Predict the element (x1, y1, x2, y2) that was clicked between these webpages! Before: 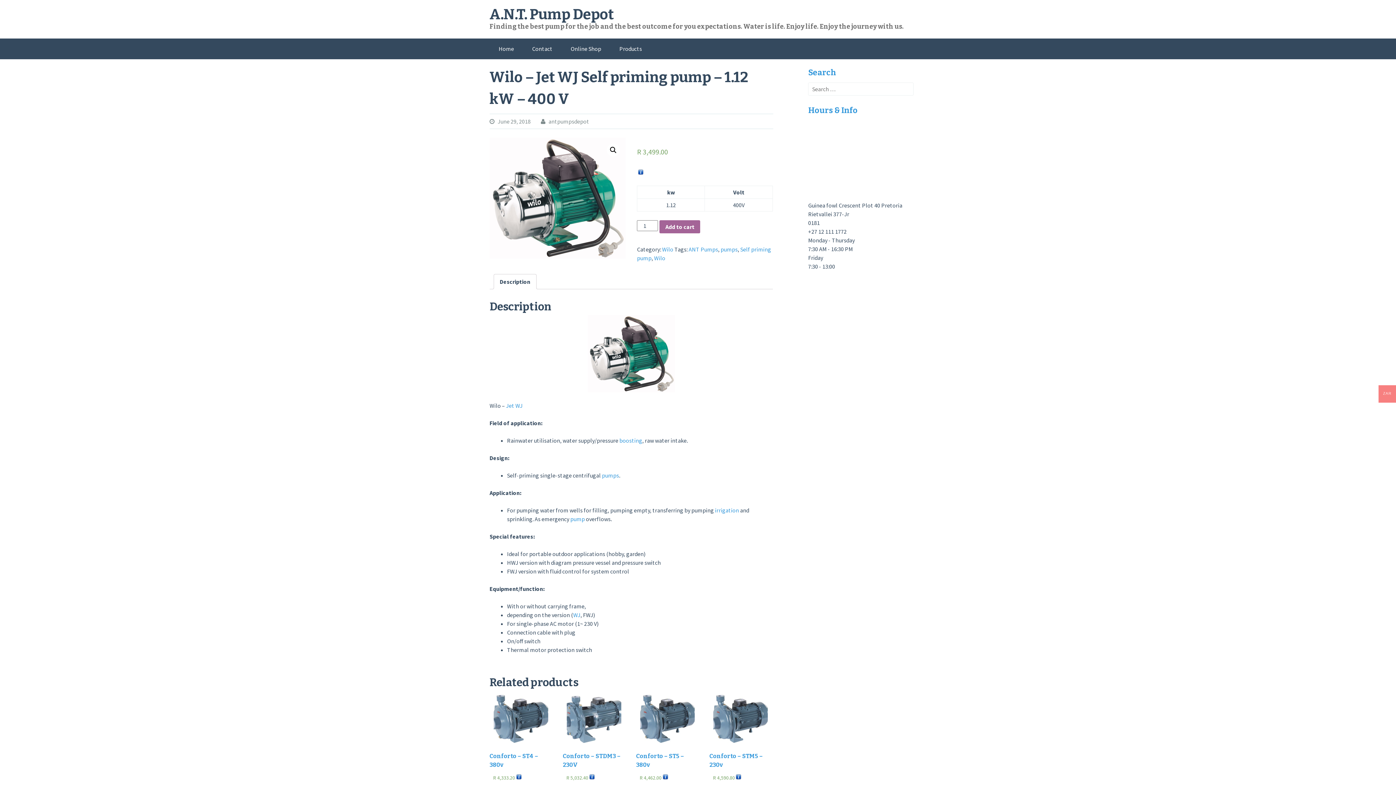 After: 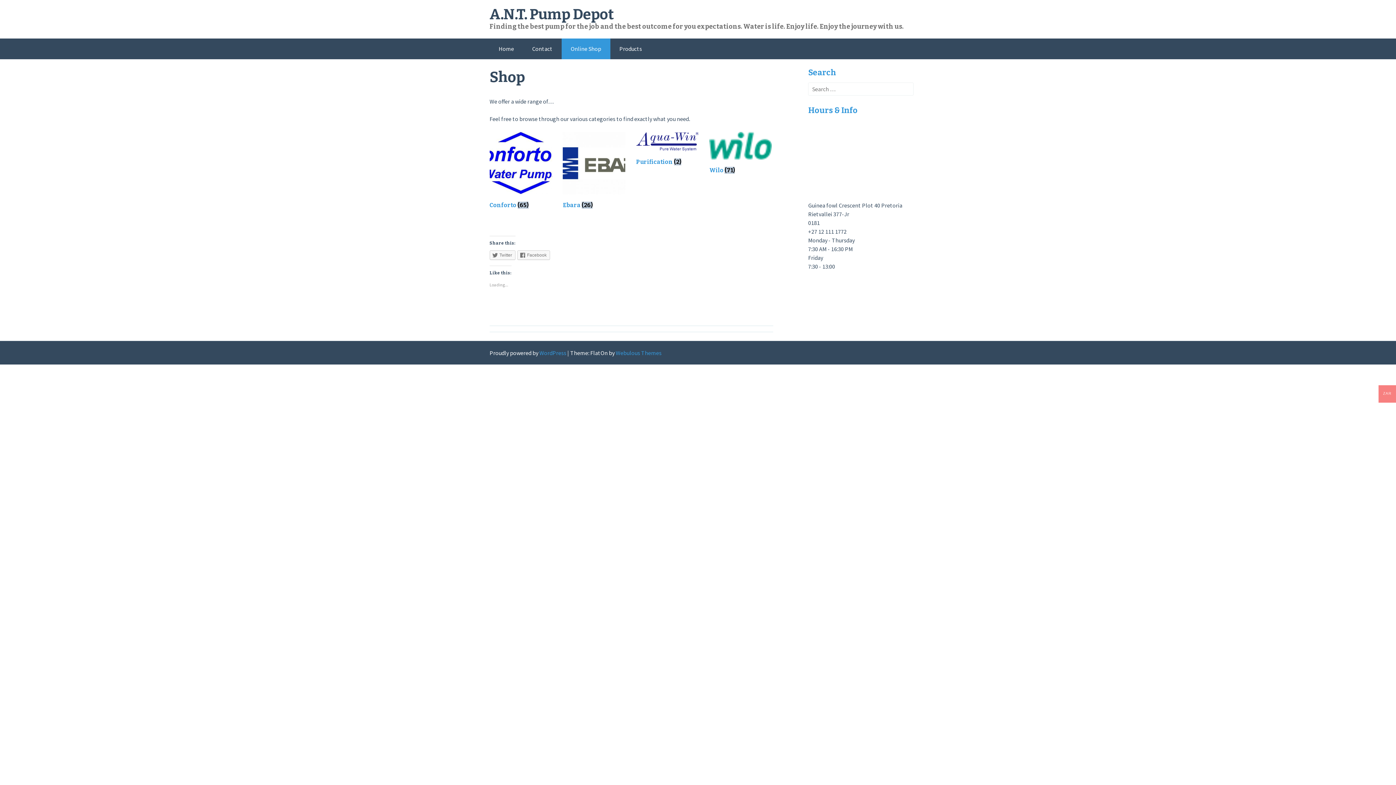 Action: bbox: (561, 38, 610, 59) label: Online Shop